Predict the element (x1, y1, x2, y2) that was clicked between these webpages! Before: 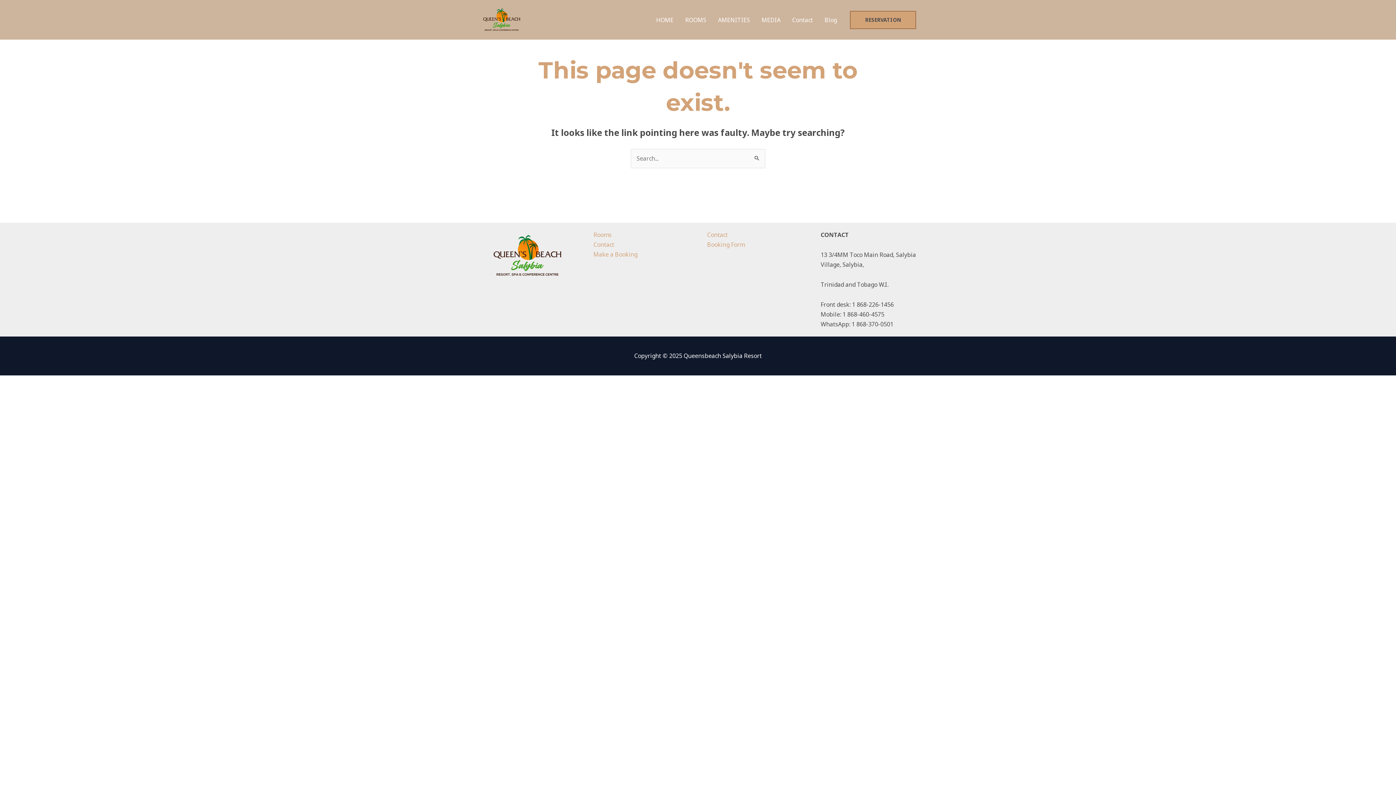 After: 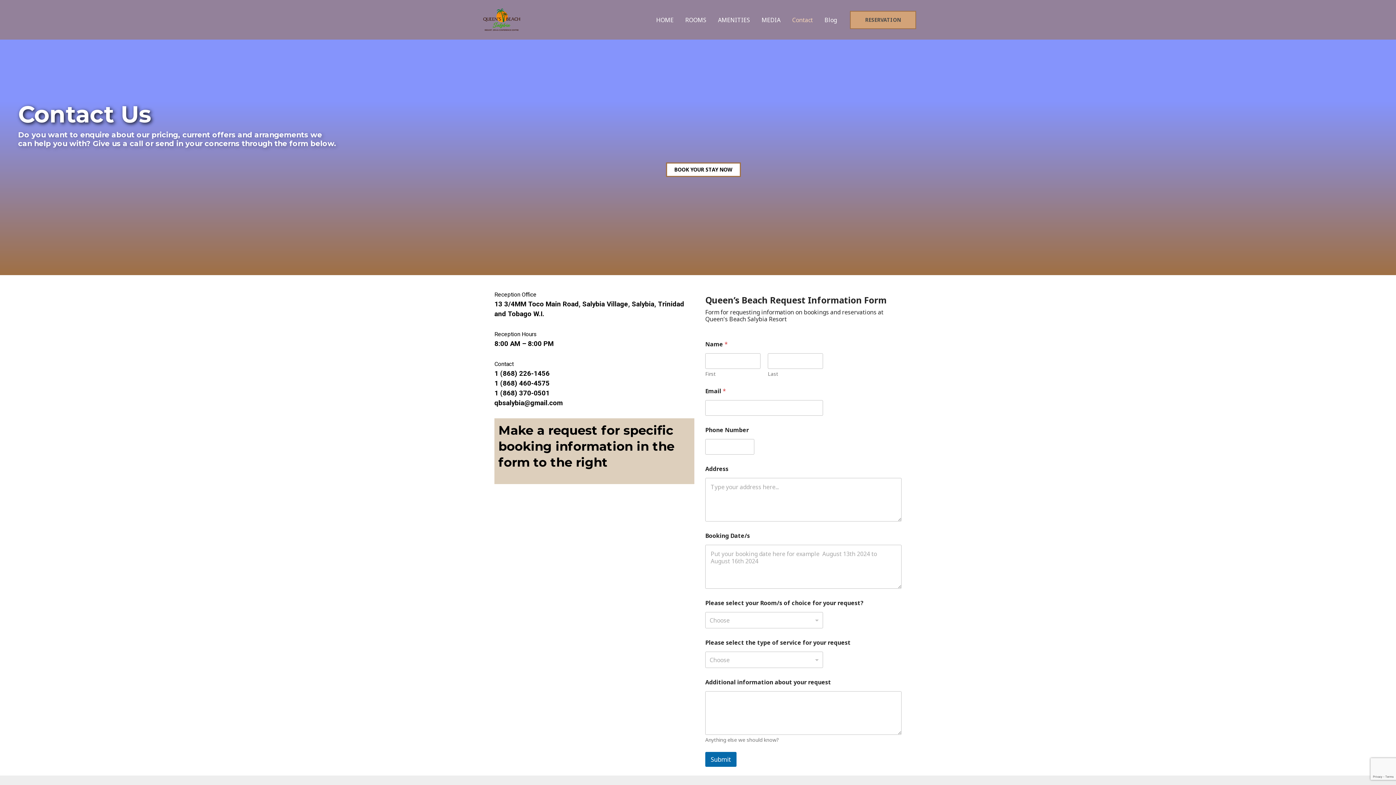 Action: label: Contact bbox: (707, 230, 728, 238)